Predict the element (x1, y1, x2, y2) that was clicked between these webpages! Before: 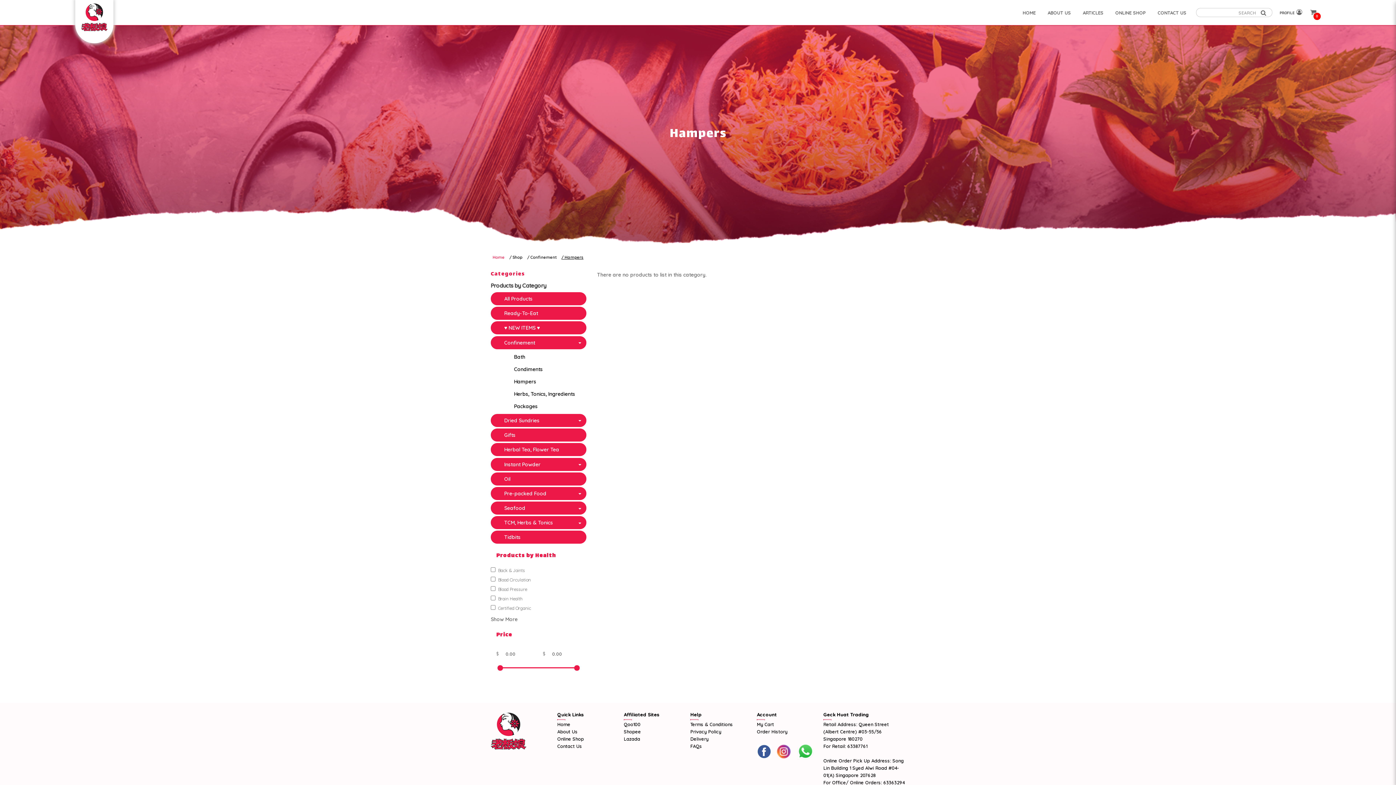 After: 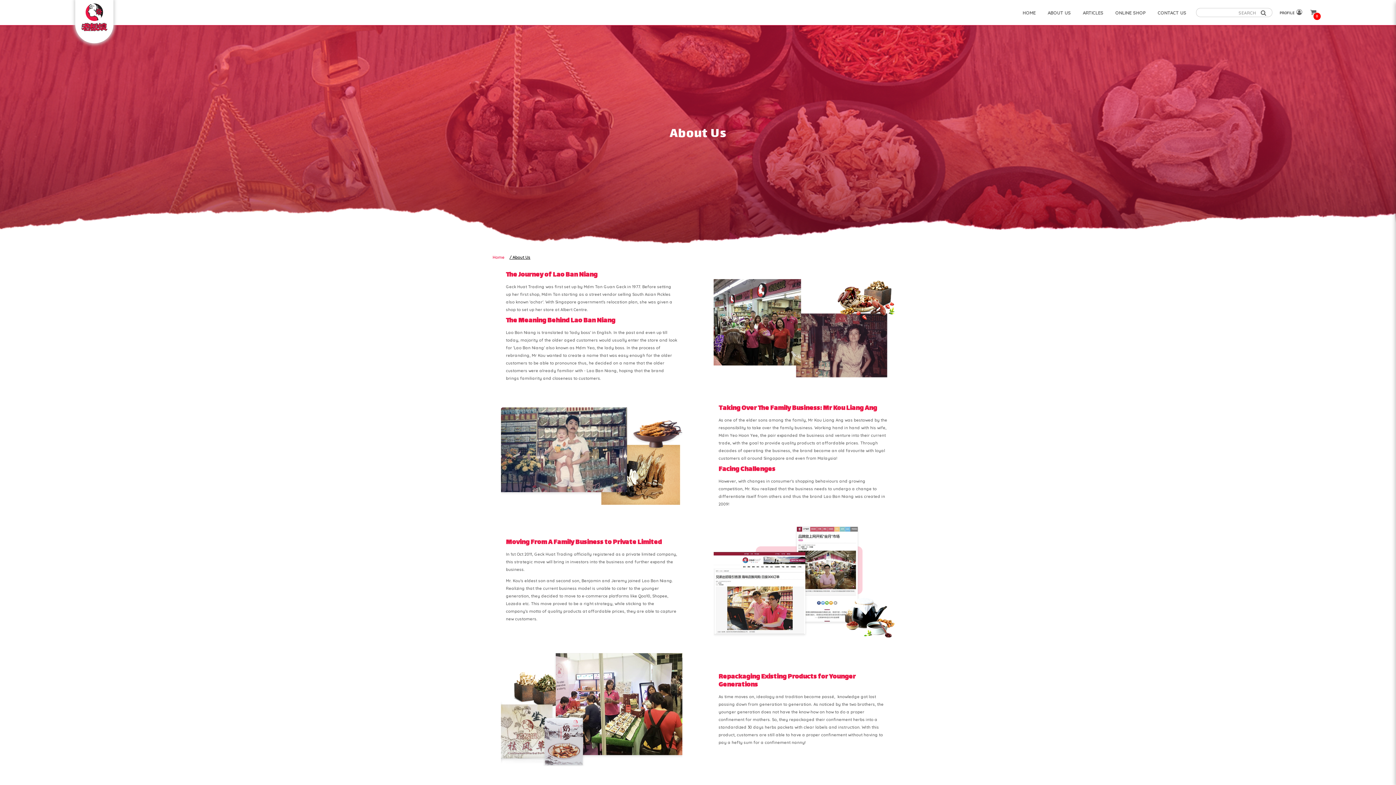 Action: bbox: (1047, 7, 1078, 17) label: ABOUT US